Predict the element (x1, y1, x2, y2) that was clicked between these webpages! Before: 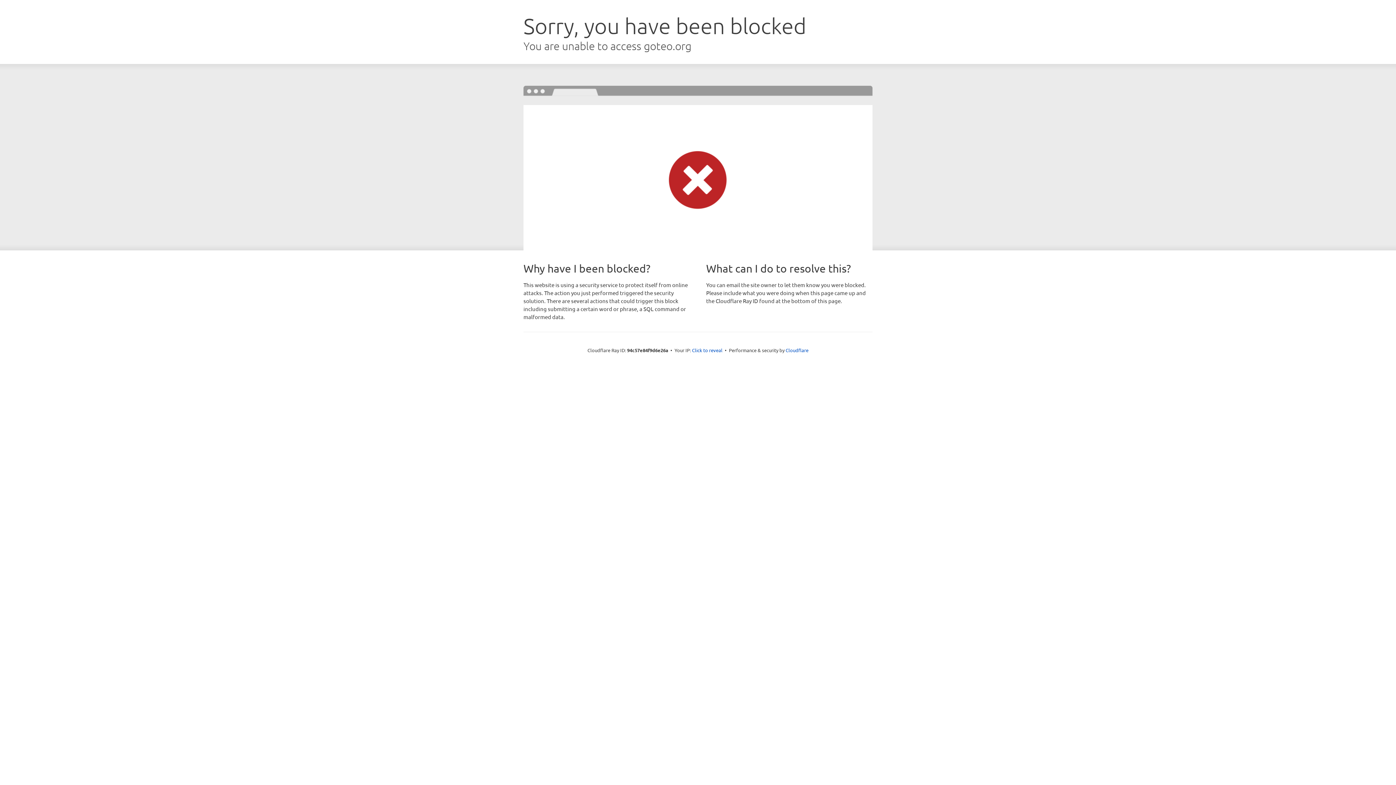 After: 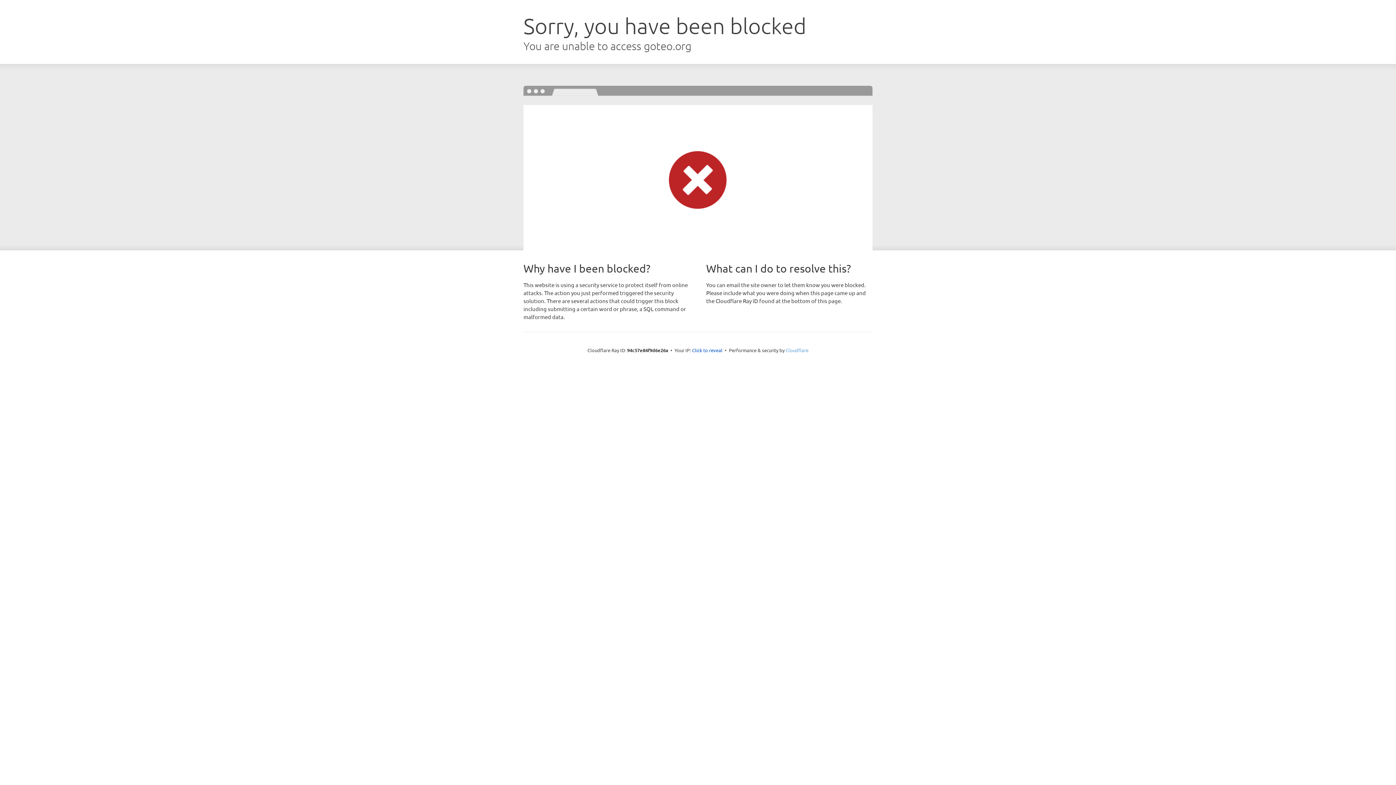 Action: label: Cloudflare bbox: (785, 347, 808, 353)